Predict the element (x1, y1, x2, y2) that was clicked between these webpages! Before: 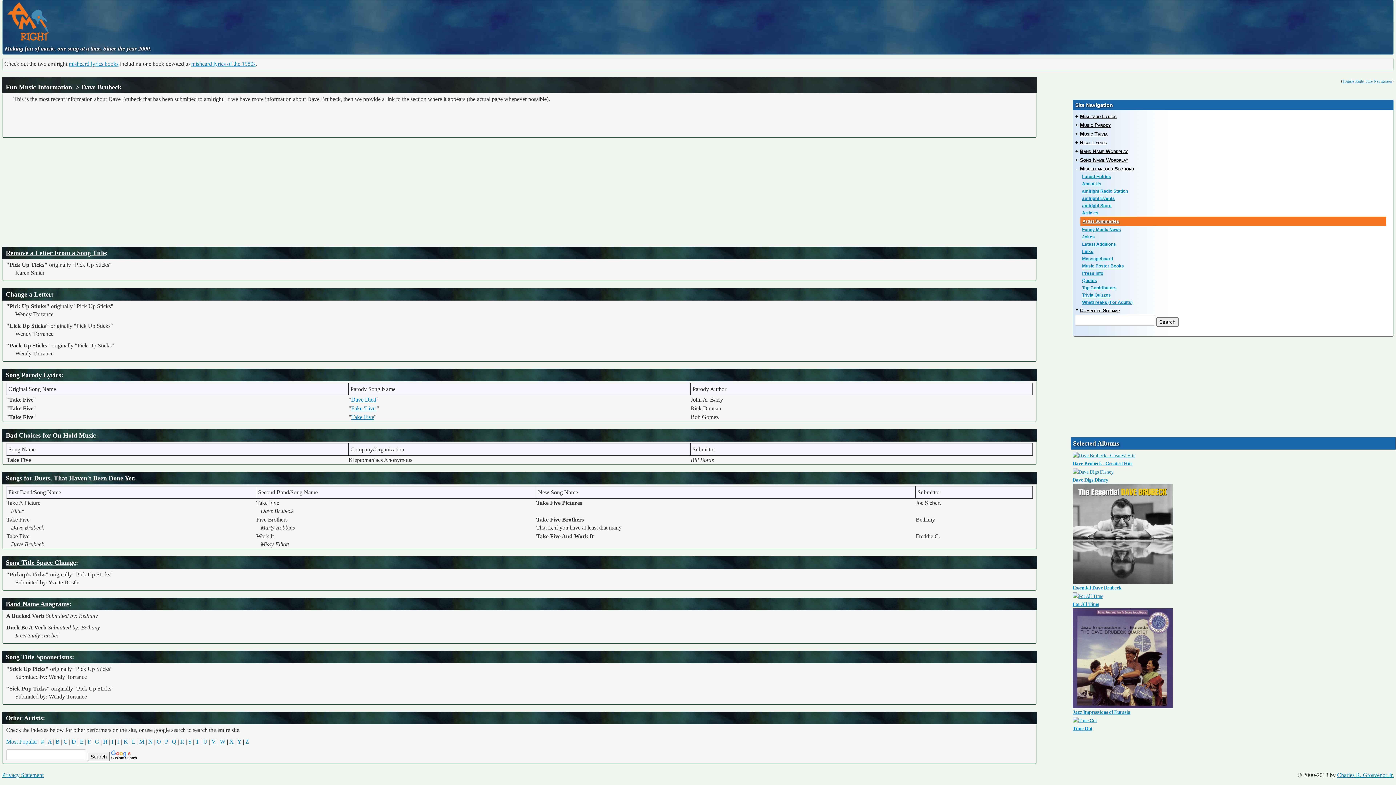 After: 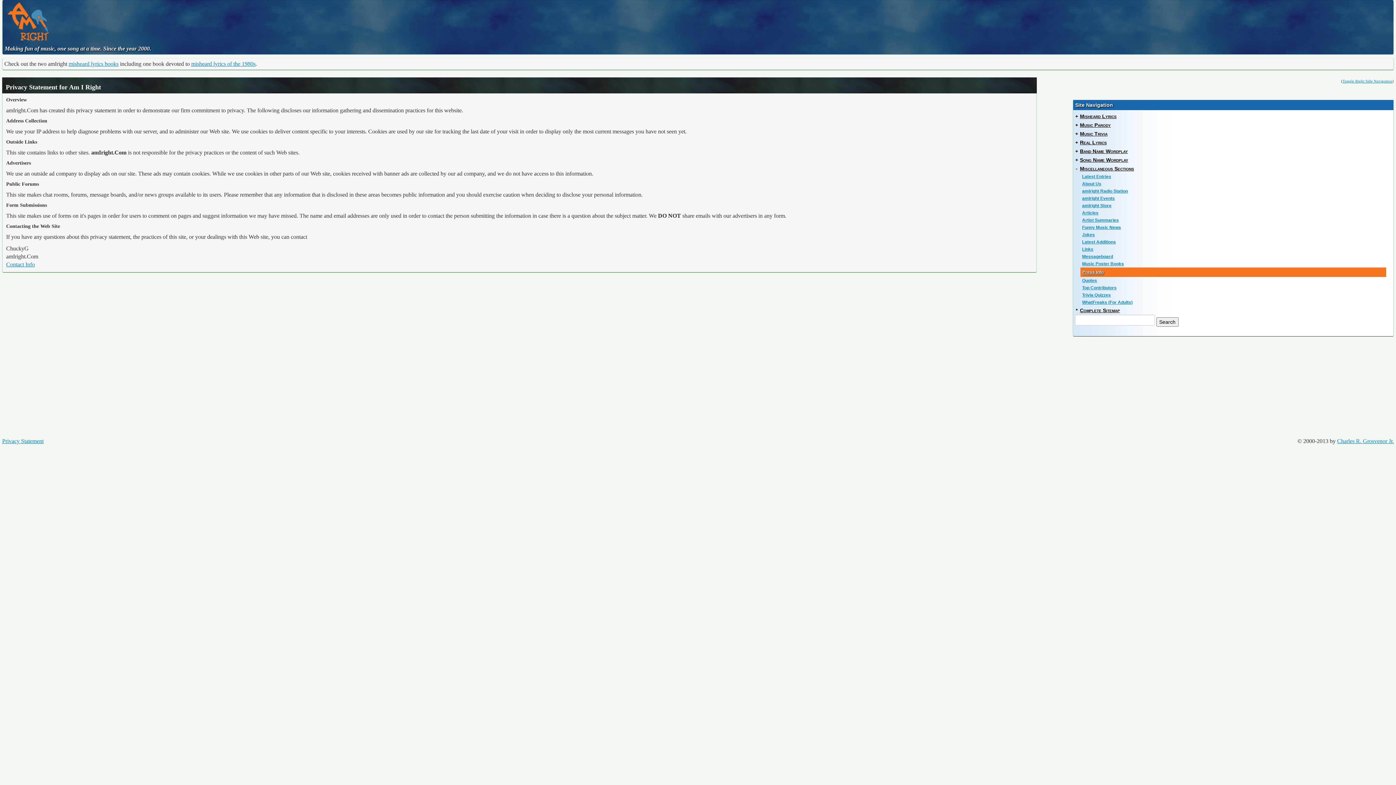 Action: label: Privacy Statement bbox: (2, 772, 43, 778)